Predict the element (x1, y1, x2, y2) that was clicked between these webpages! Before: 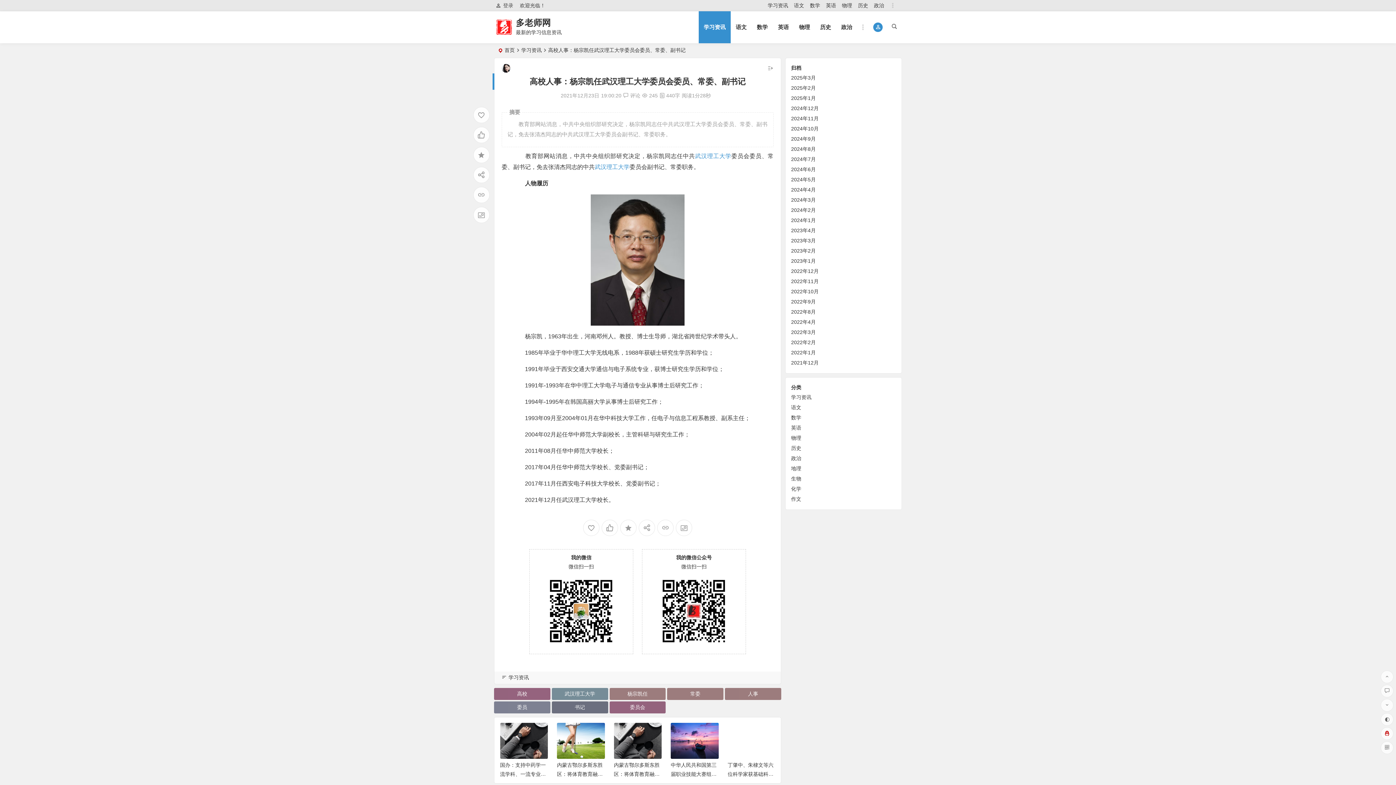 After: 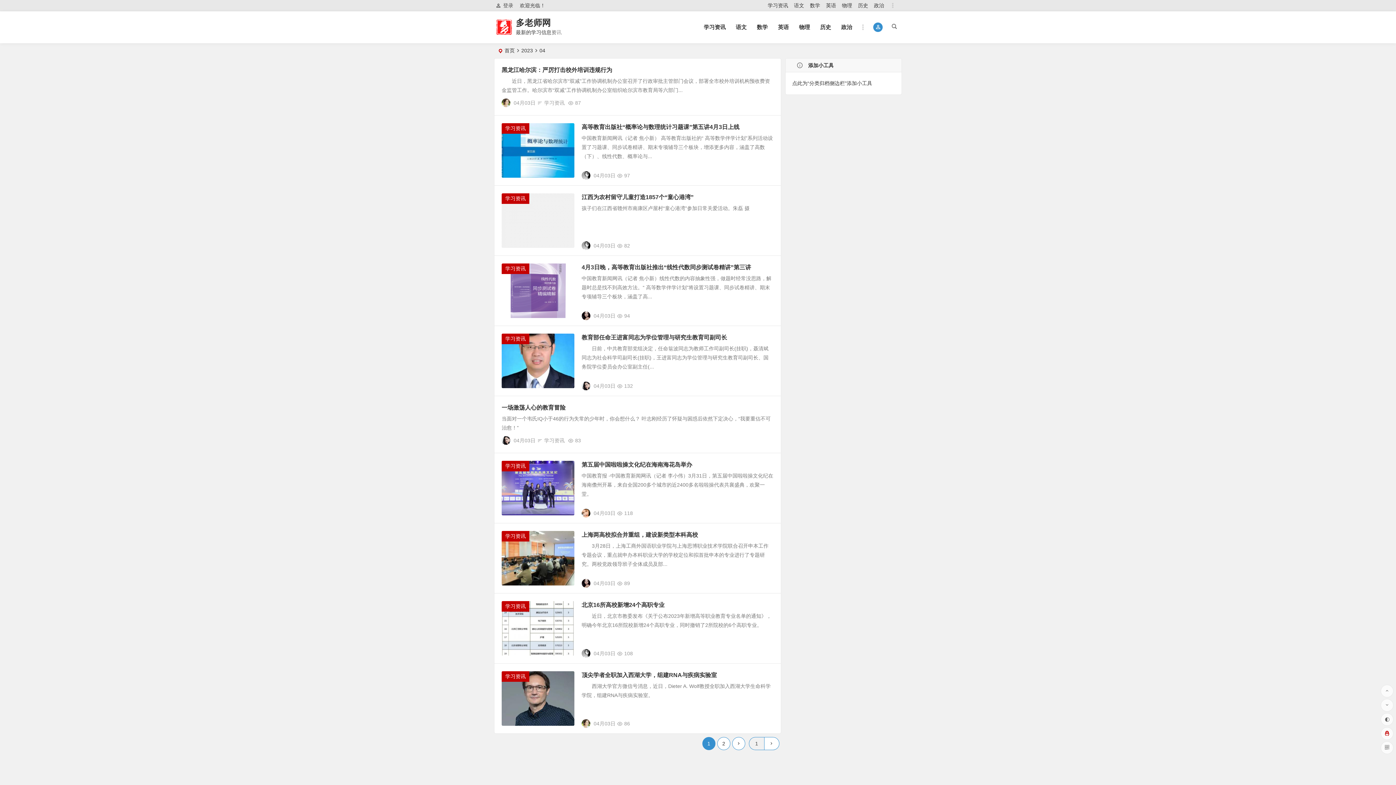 Action: label: 2023年4月 bbox: (791, 228, 816, 233)